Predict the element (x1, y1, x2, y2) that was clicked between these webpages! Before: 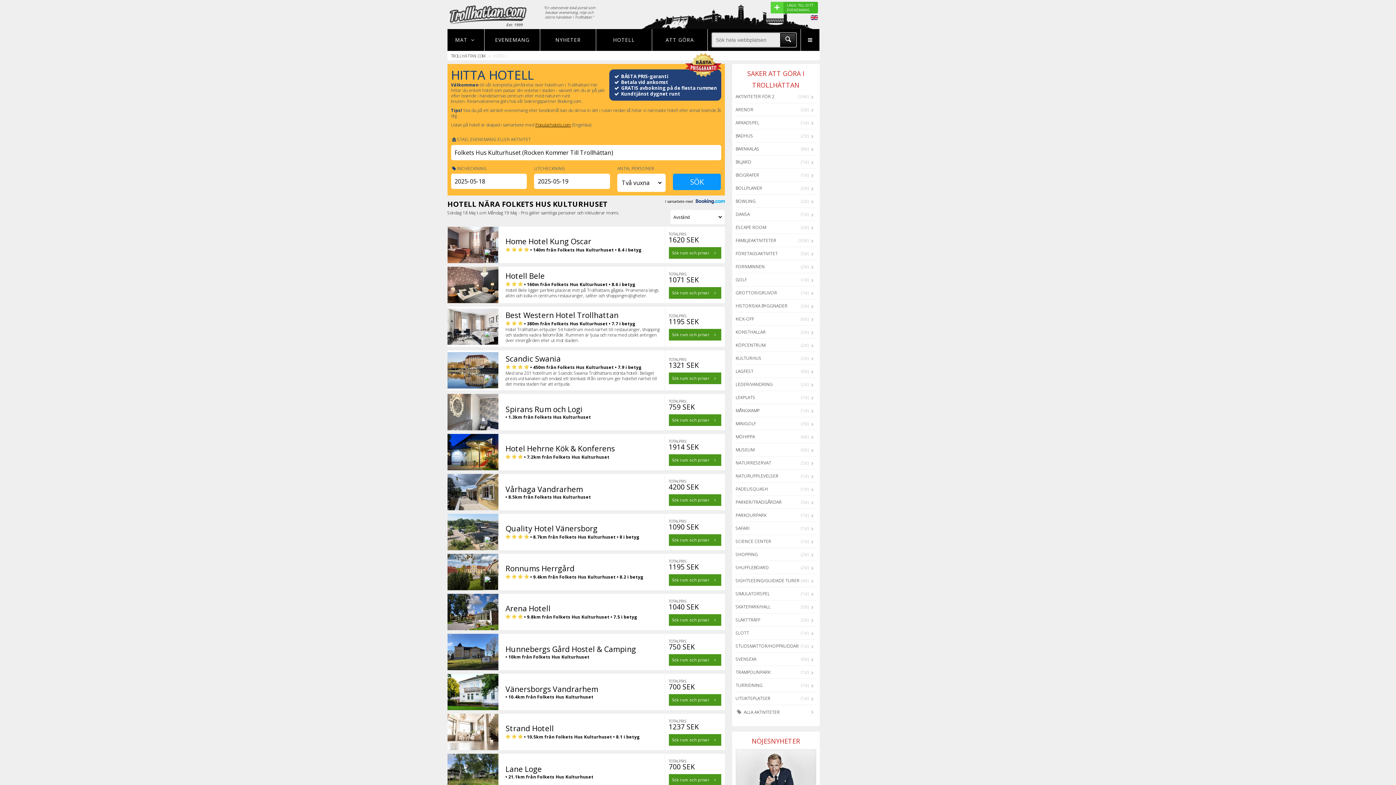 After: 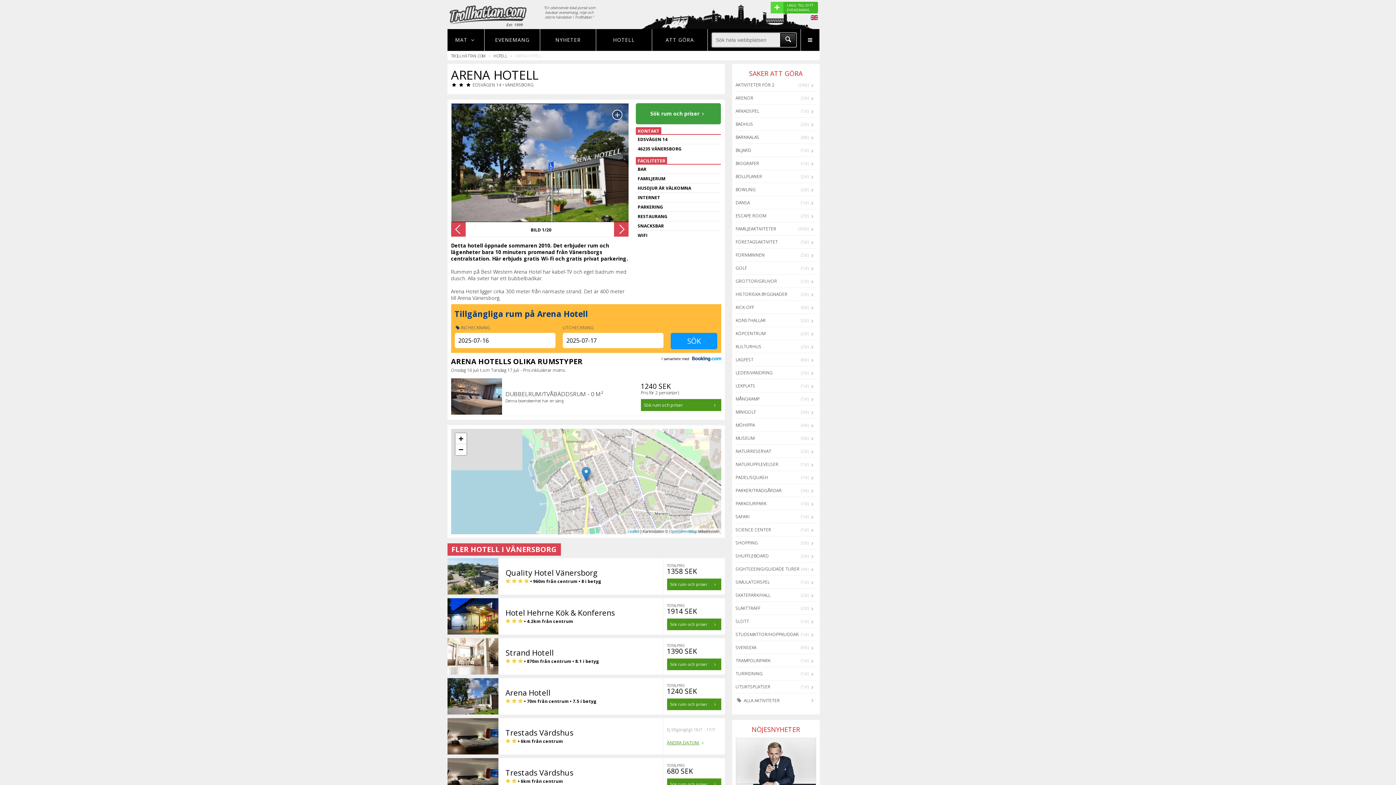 Action: bbox: (447, 594, 502, 630)